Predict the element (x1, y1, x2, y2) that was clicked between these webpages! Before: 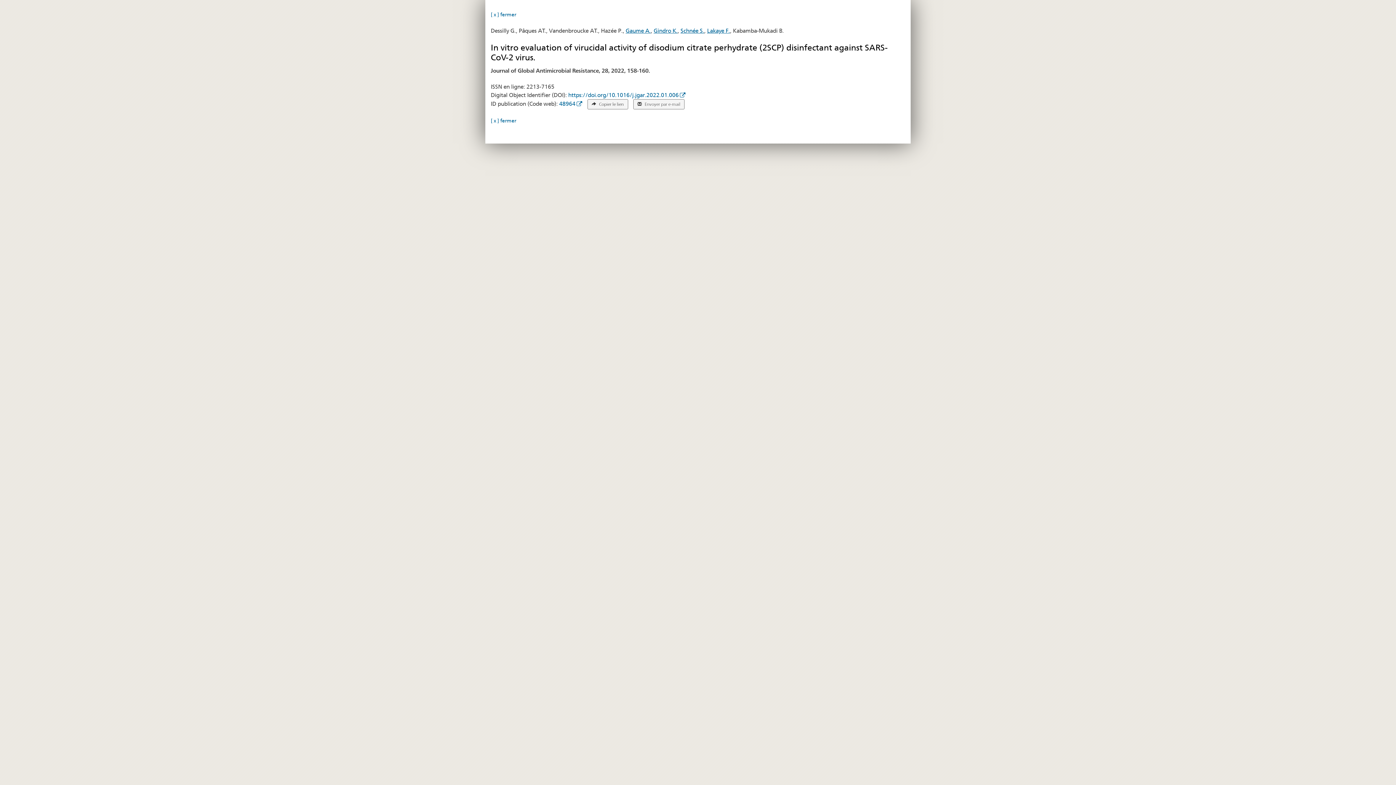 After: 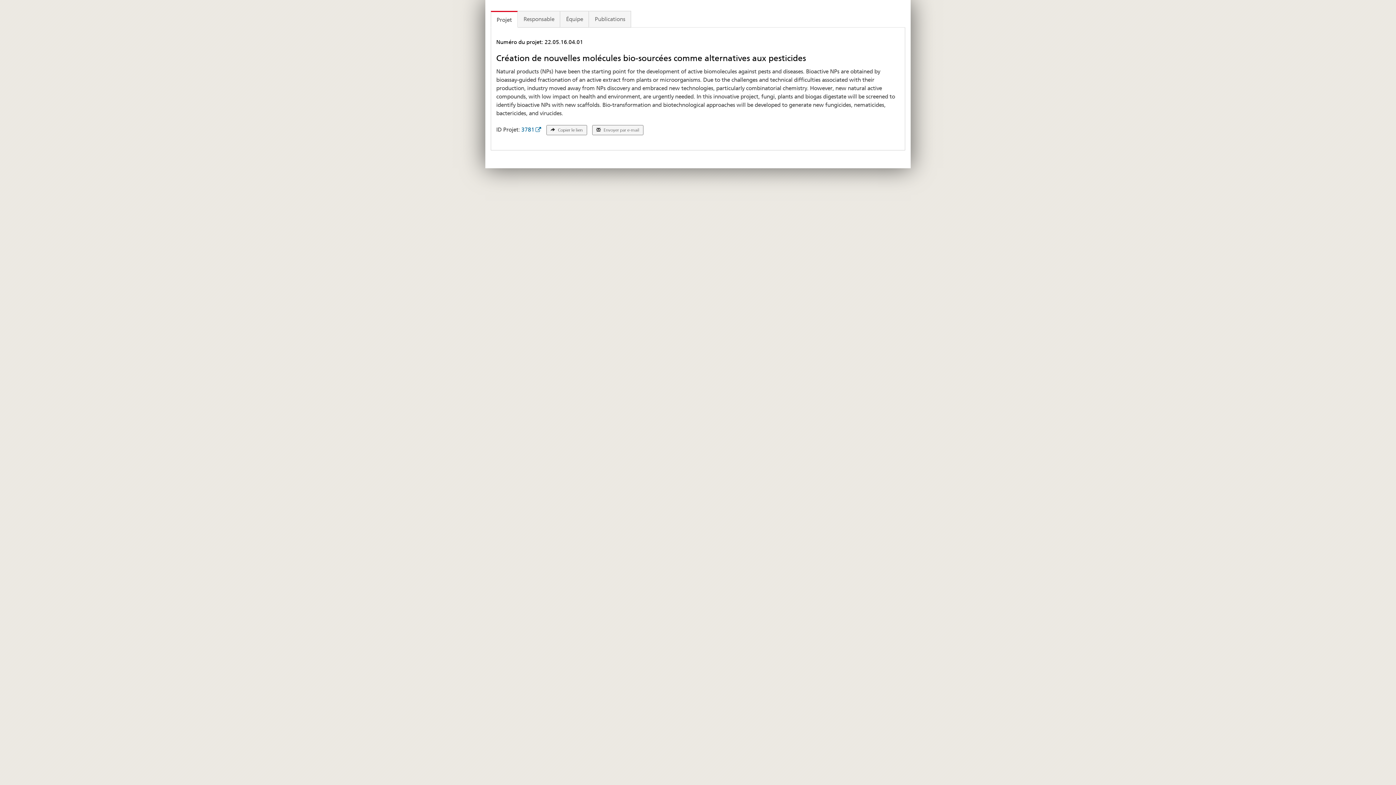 Action: label: [ x ] fermer bbox: (490, 11, 516, 17)